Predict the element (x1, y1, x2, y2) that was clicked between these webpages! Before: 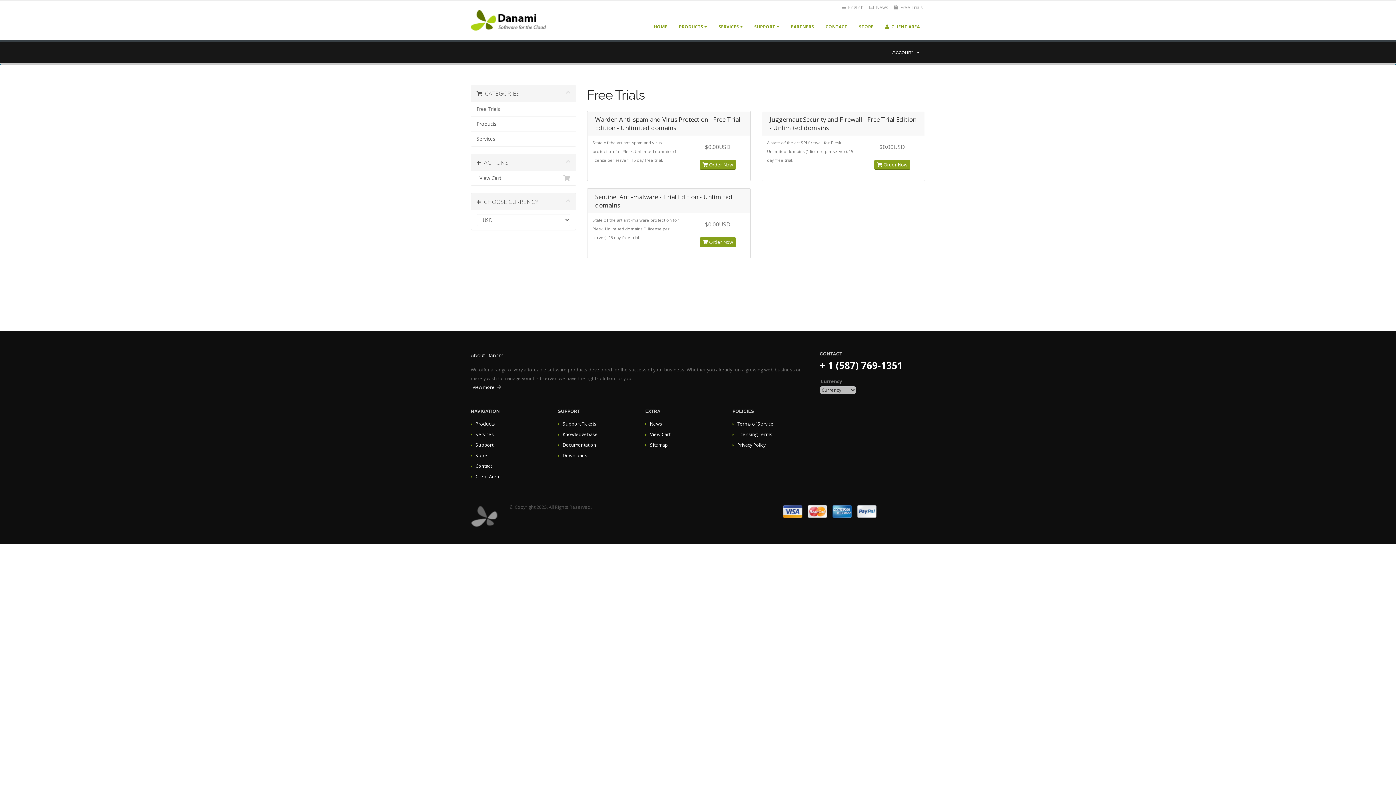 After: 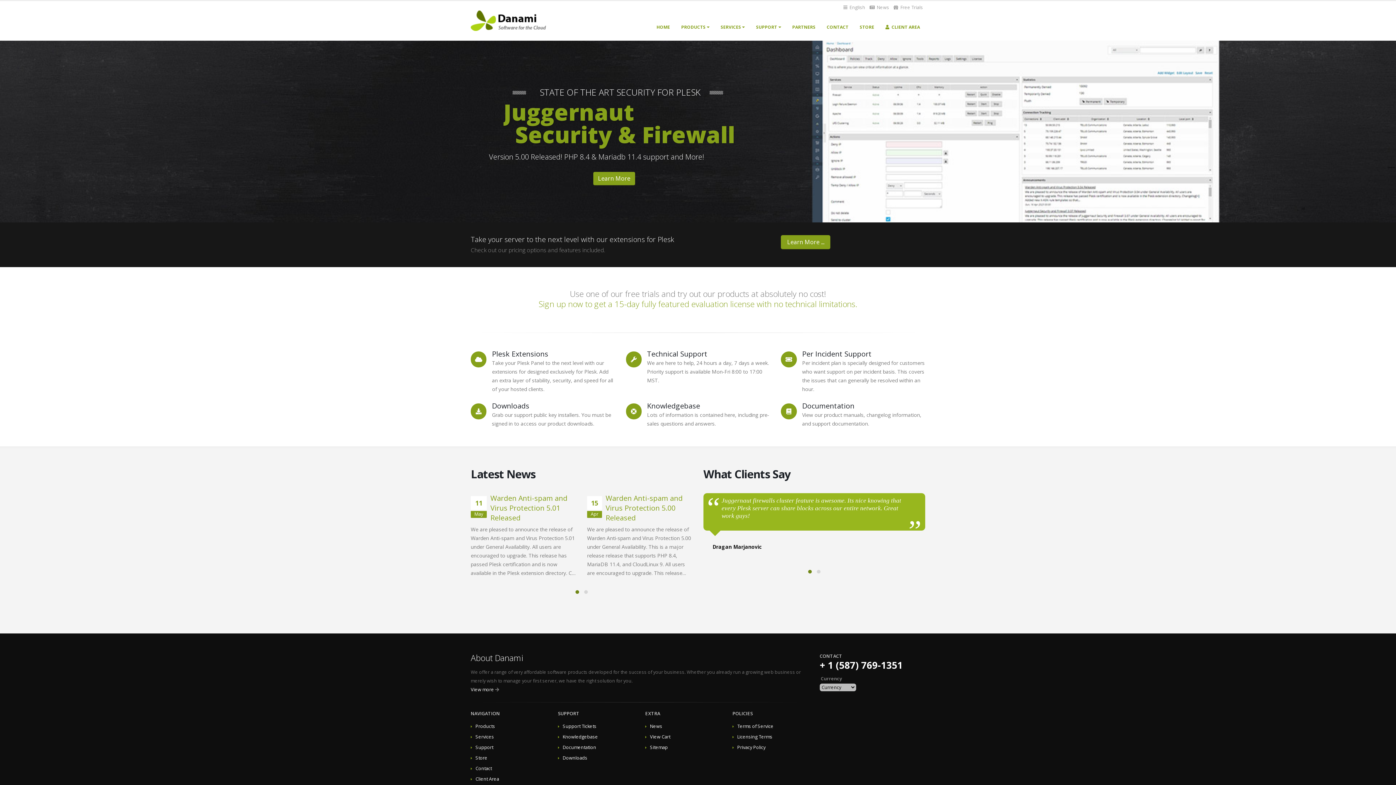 Action: label: HOME bbox: (648, 18, 672, 34)